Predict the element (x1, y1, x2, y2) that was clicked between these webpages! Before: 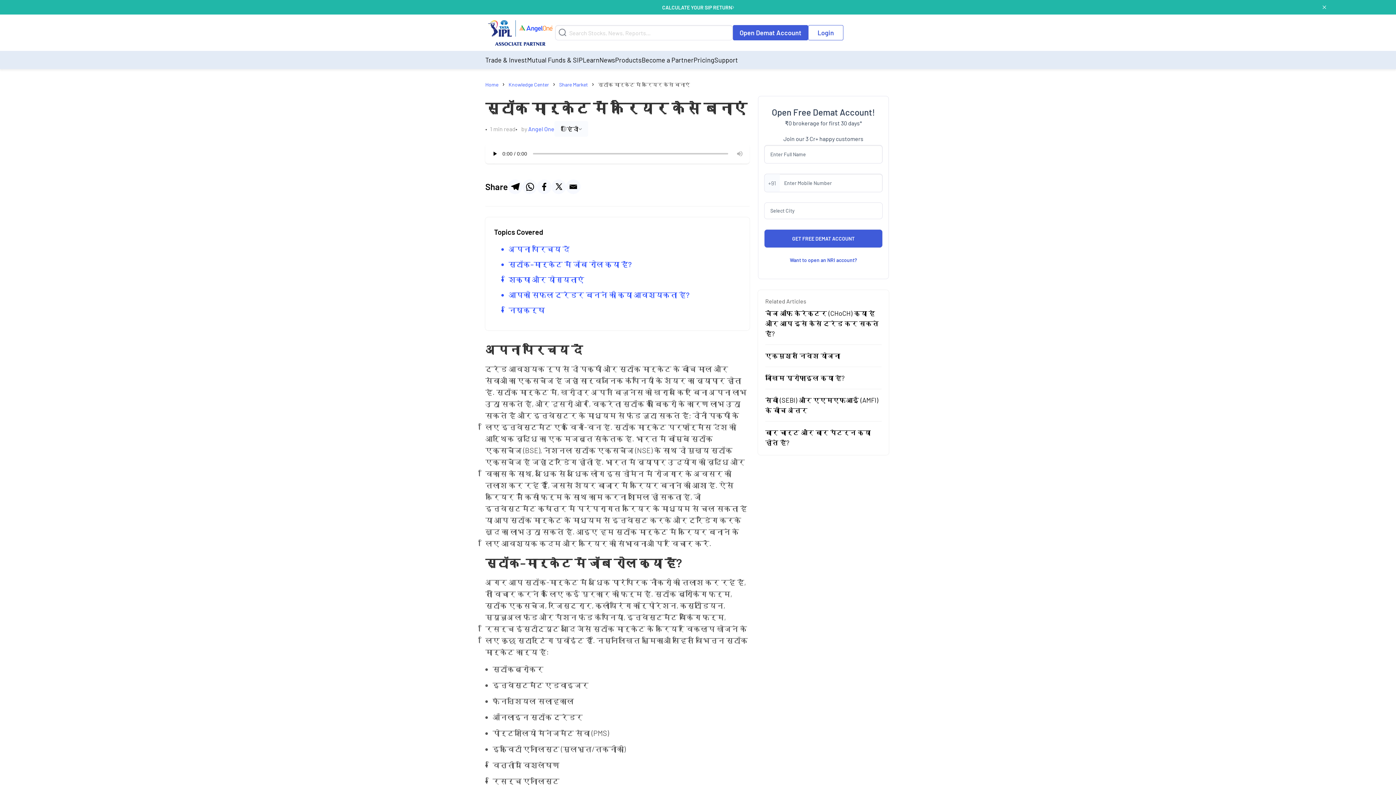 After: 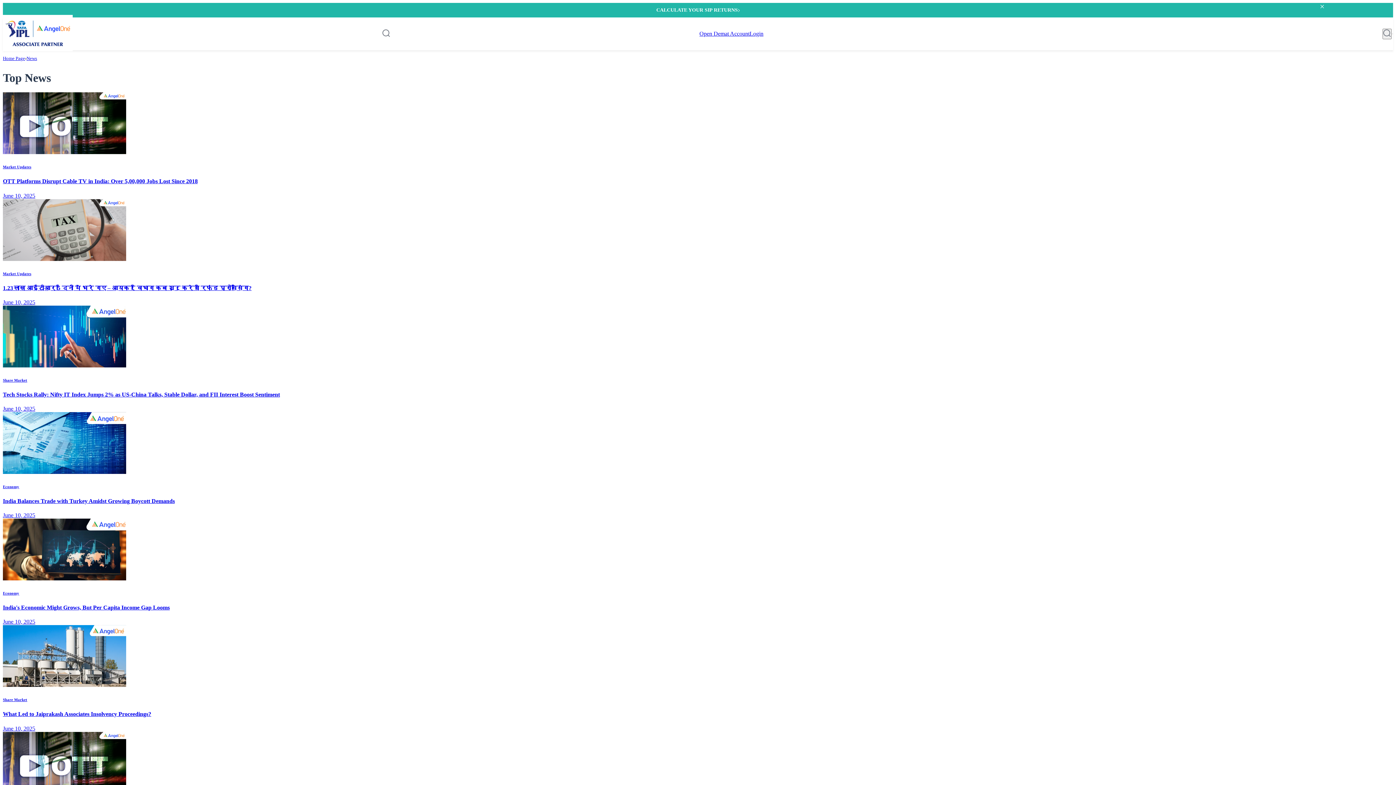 Action: label: News bbox: (599, 55, 615, 63)